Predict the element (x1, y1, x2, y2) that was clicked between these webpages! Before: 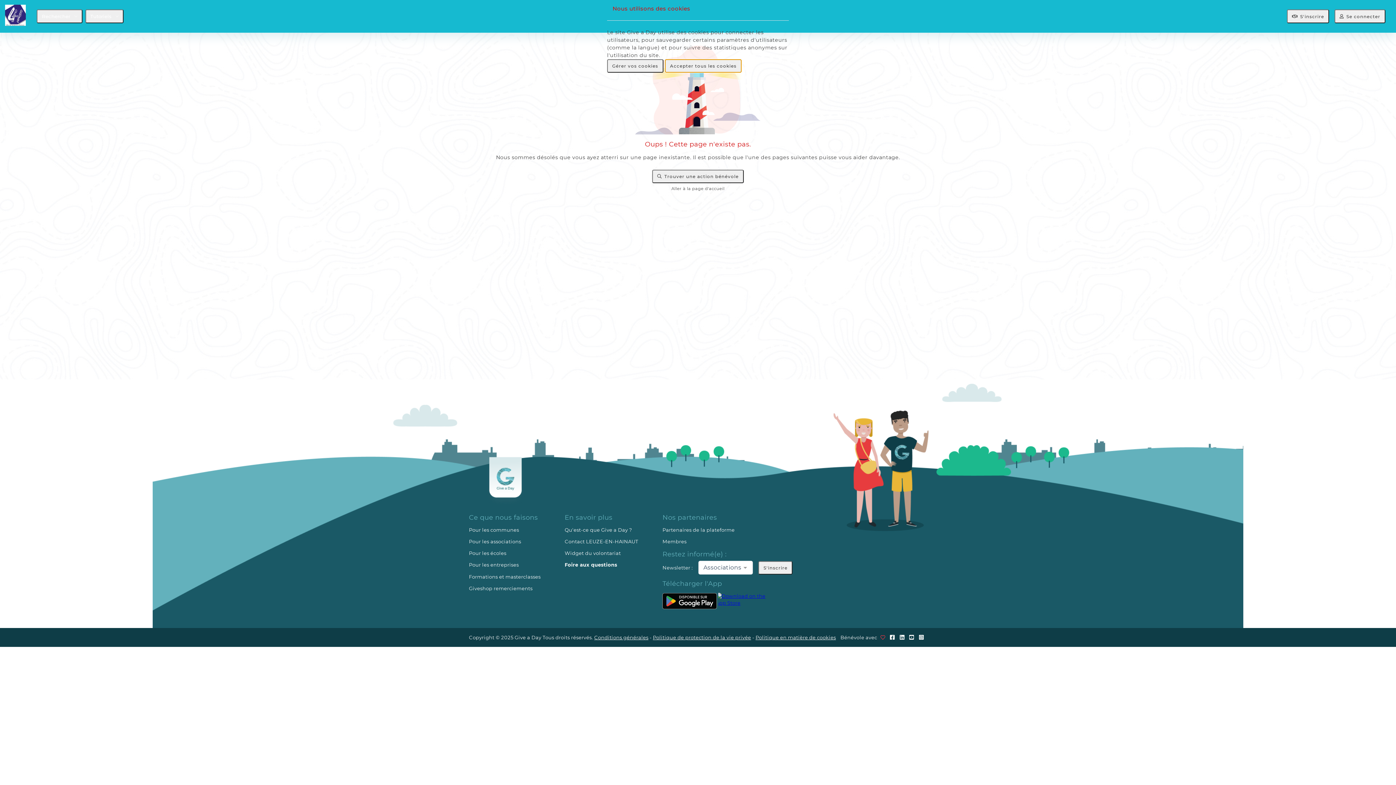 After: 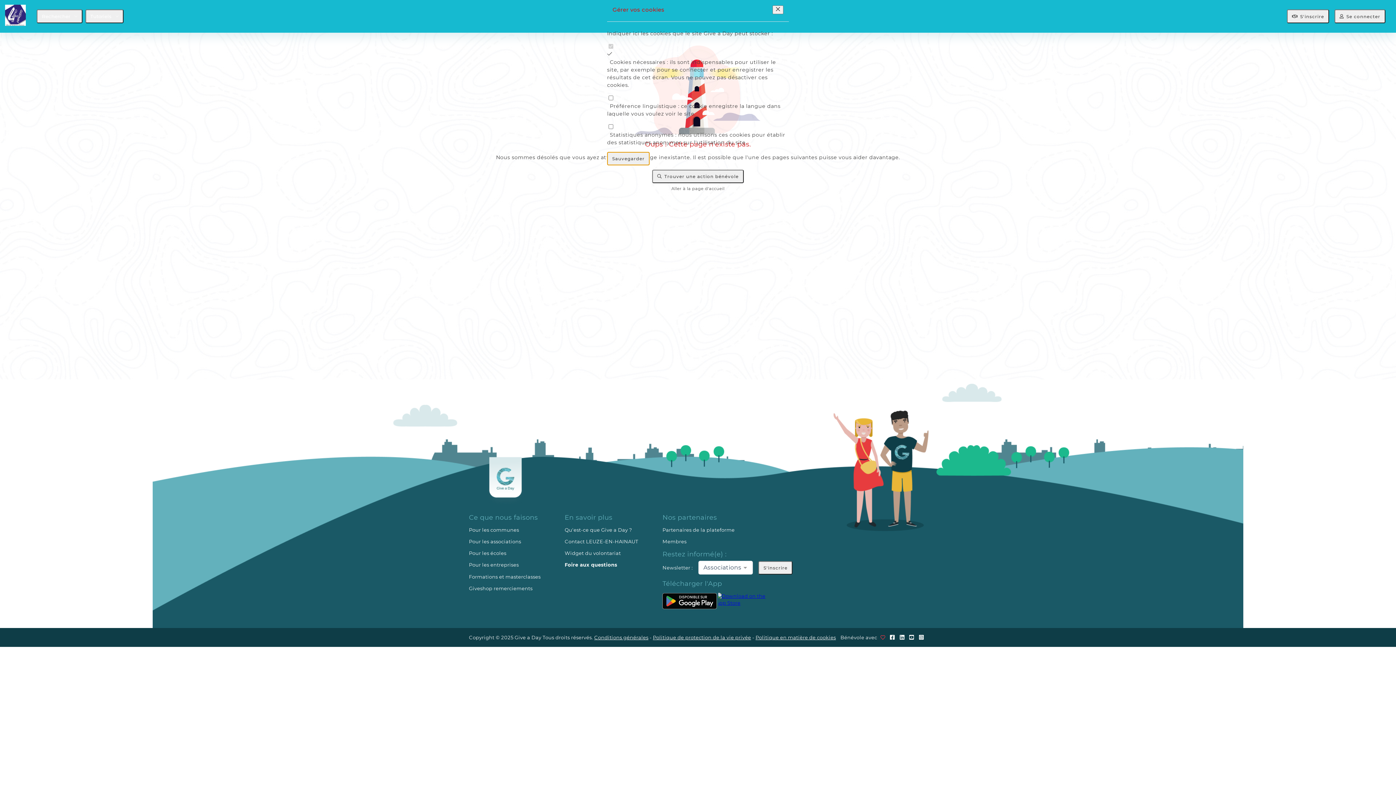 Action: bbox: (607, 59, 663, 72) label: Gérer vos cookies